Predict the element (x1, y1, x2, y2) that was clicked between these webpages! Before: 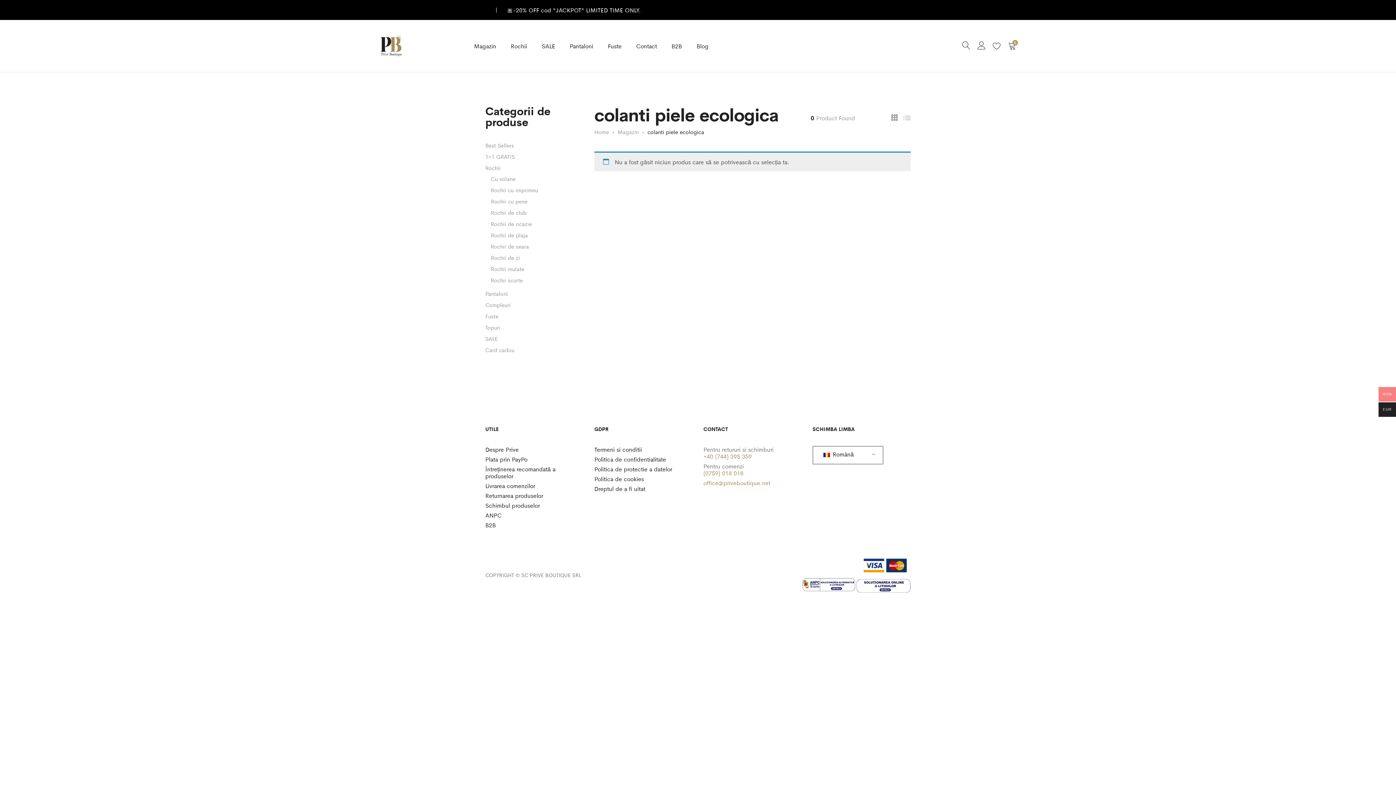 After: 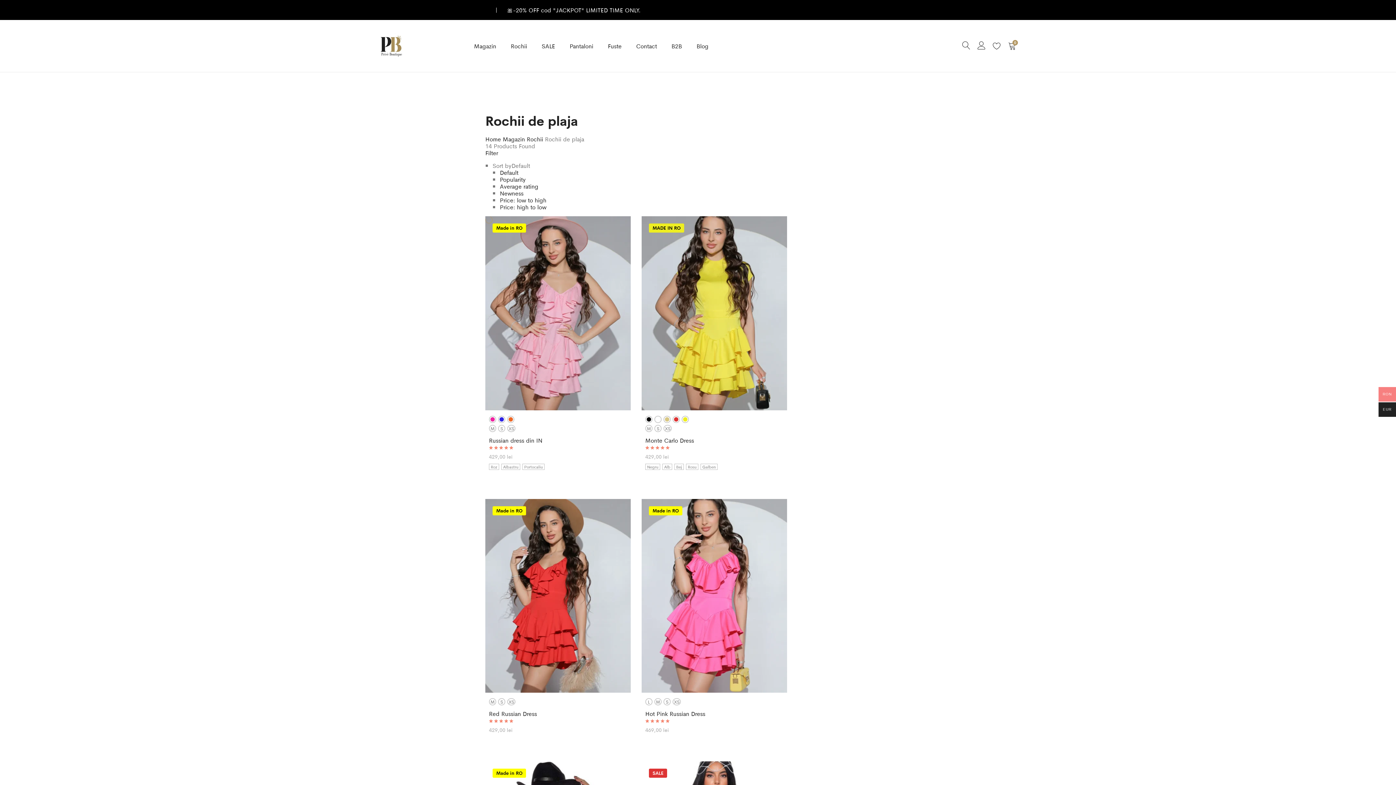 Action: bbox: (490, 232, 528, 238) label: Rochii de plaja